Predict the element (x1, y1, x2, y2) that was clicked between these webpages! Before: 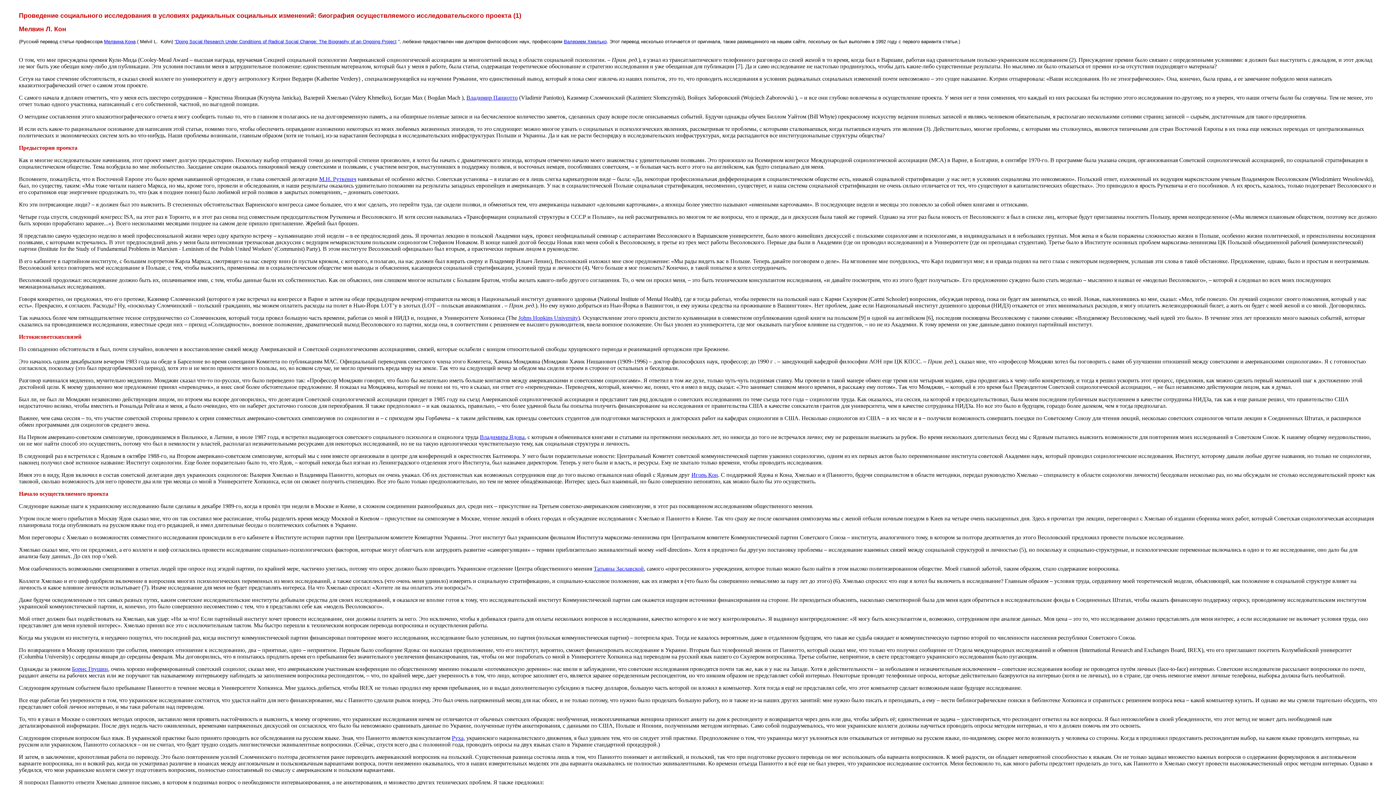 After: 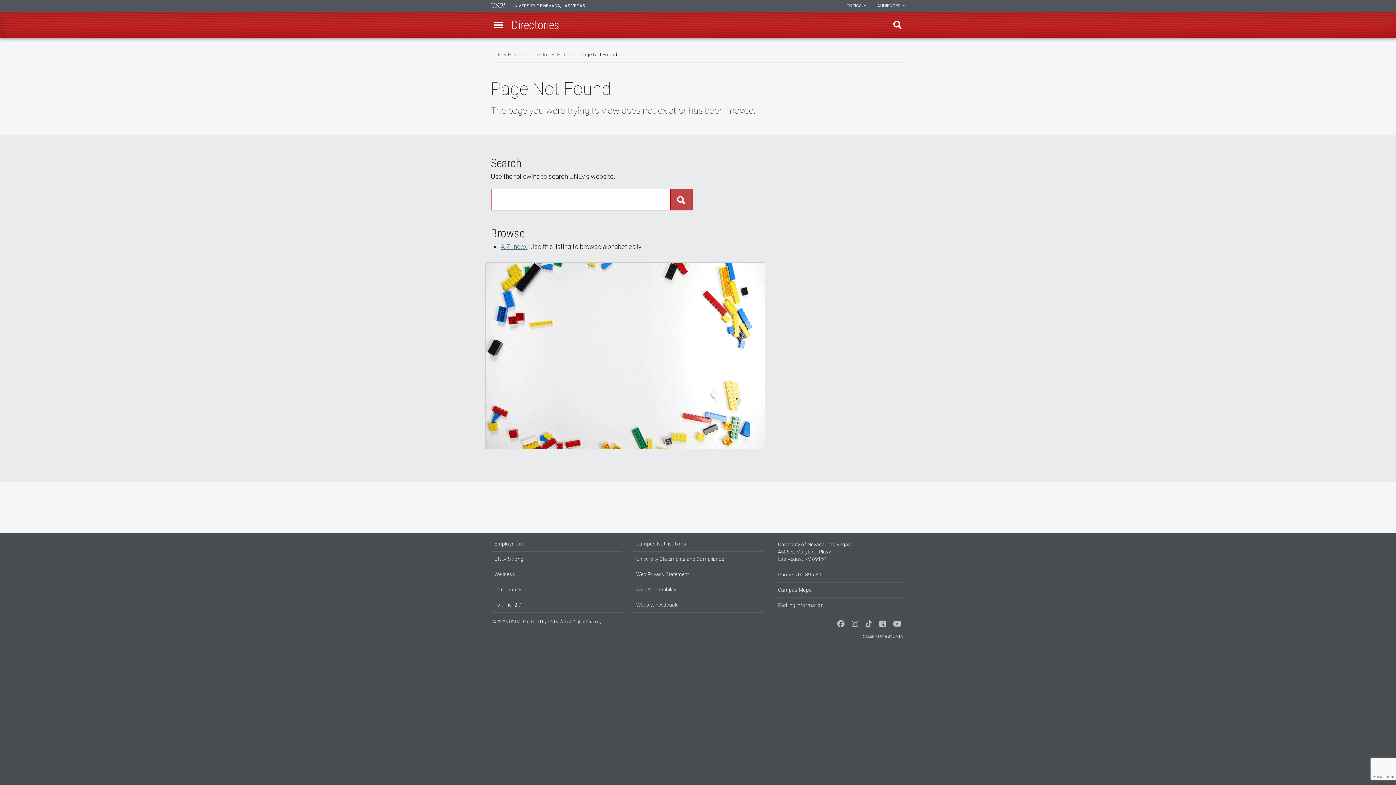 Action: label: Борис Грушин bbox: (72, 666, 108, 672)